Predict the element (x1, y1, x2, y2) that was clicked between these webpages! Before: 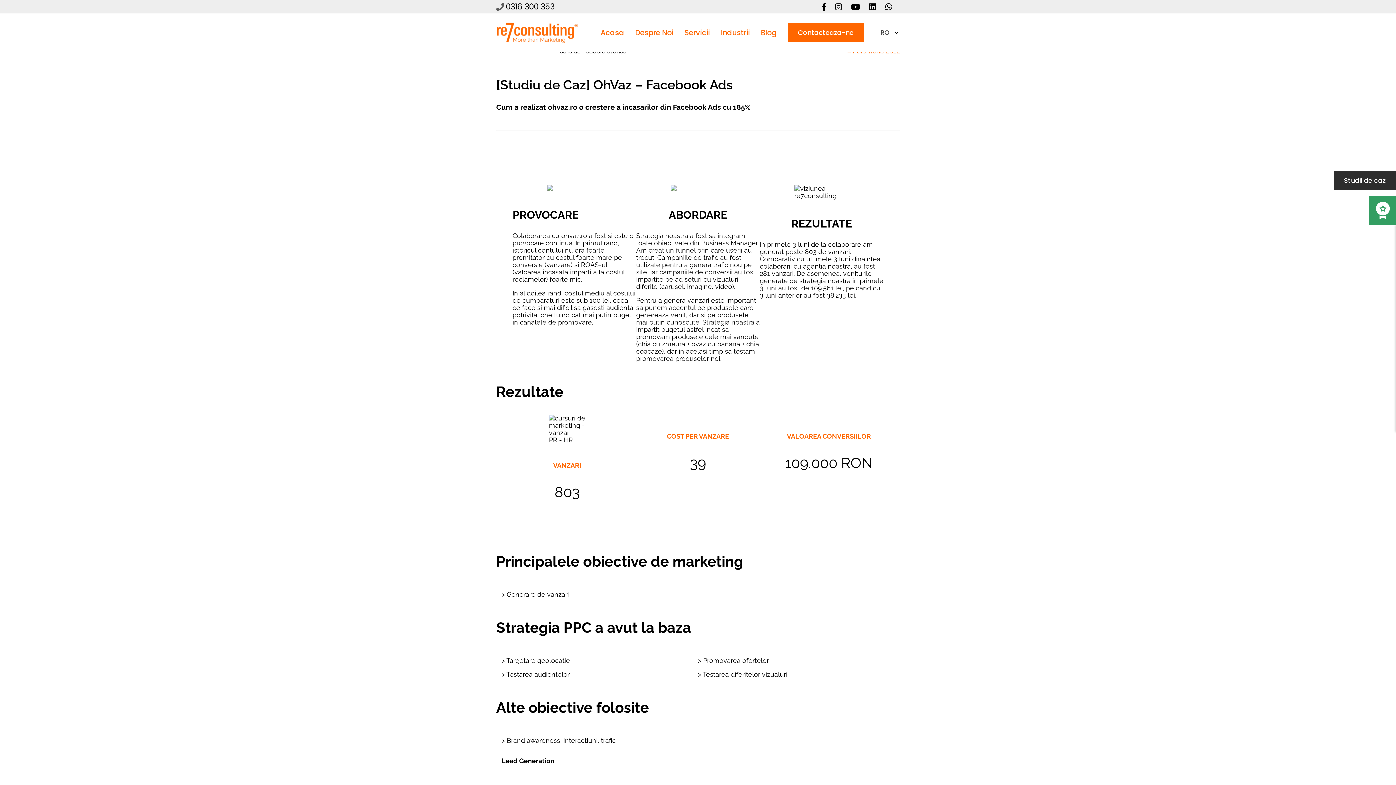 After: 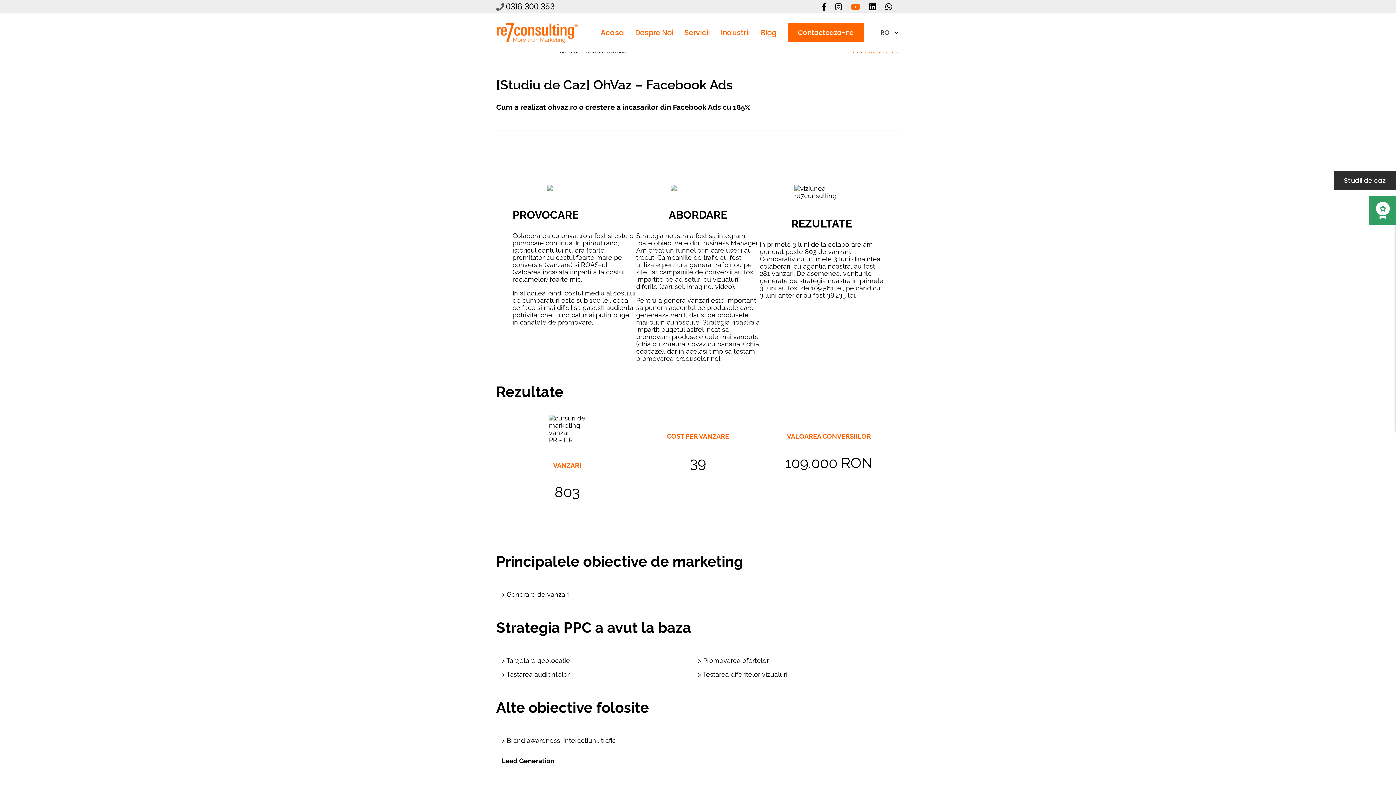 Action: label: Follow us on YouTube bbox: (851, 2, 860, 10)